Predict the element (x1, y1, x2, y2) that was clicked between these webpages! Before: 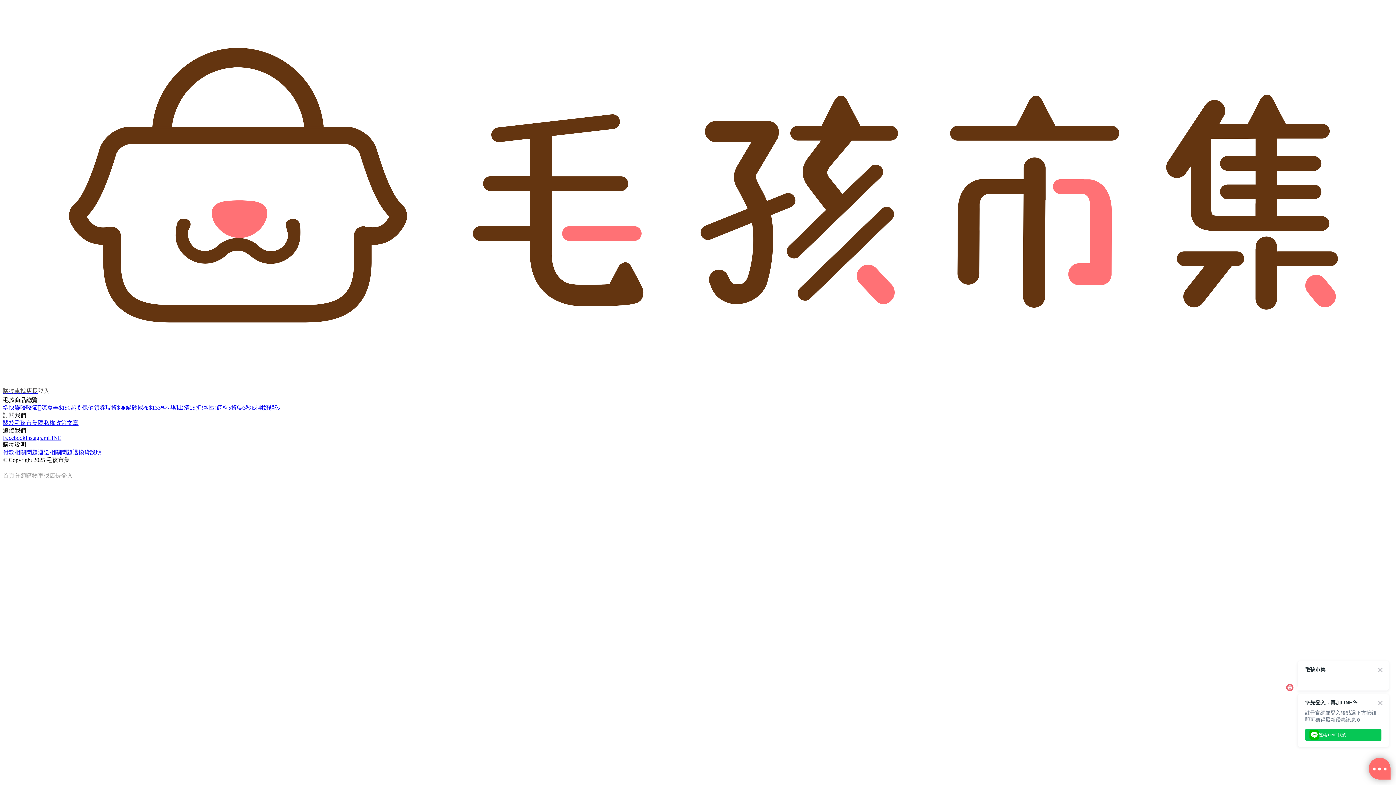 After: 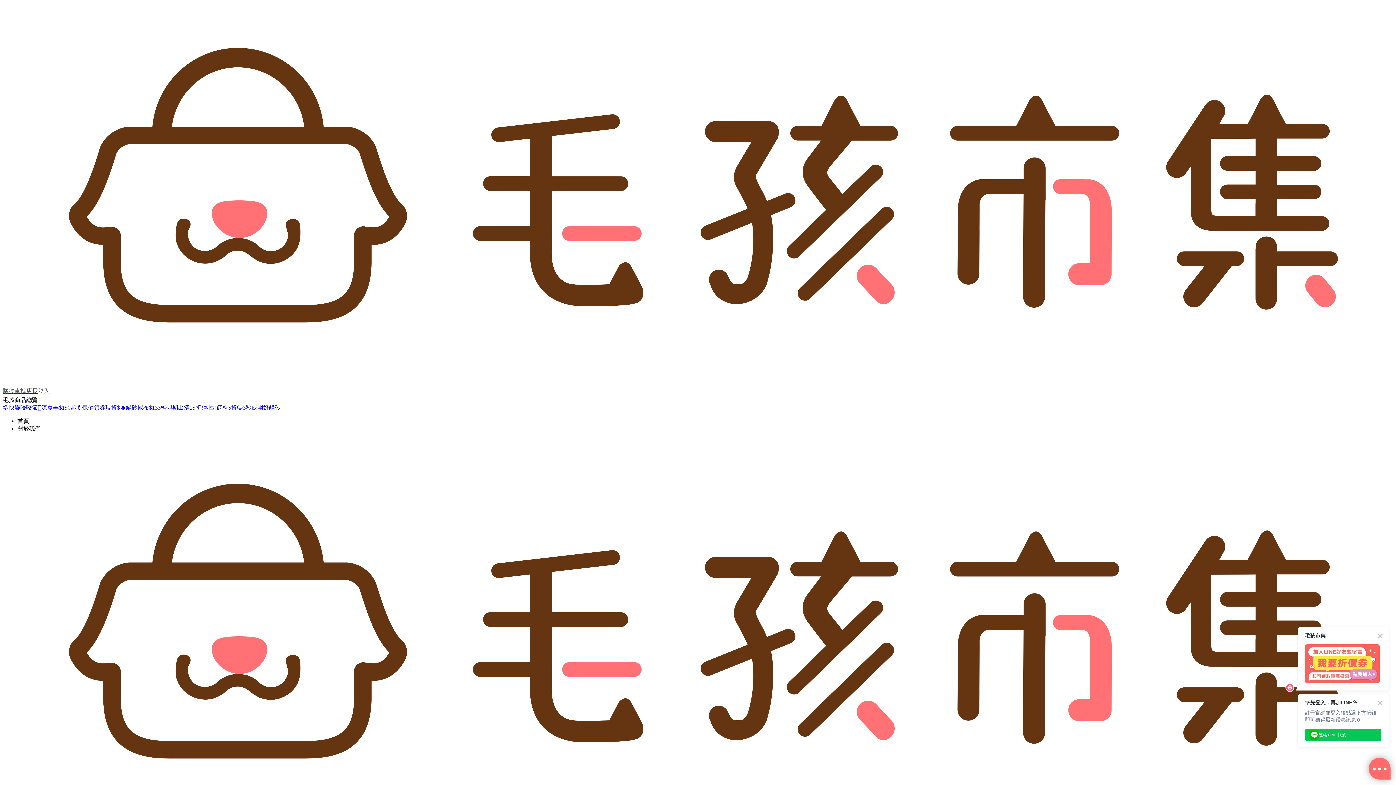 Action: bbox: (2, 420, 37, 426) label: 關於毛孩市集